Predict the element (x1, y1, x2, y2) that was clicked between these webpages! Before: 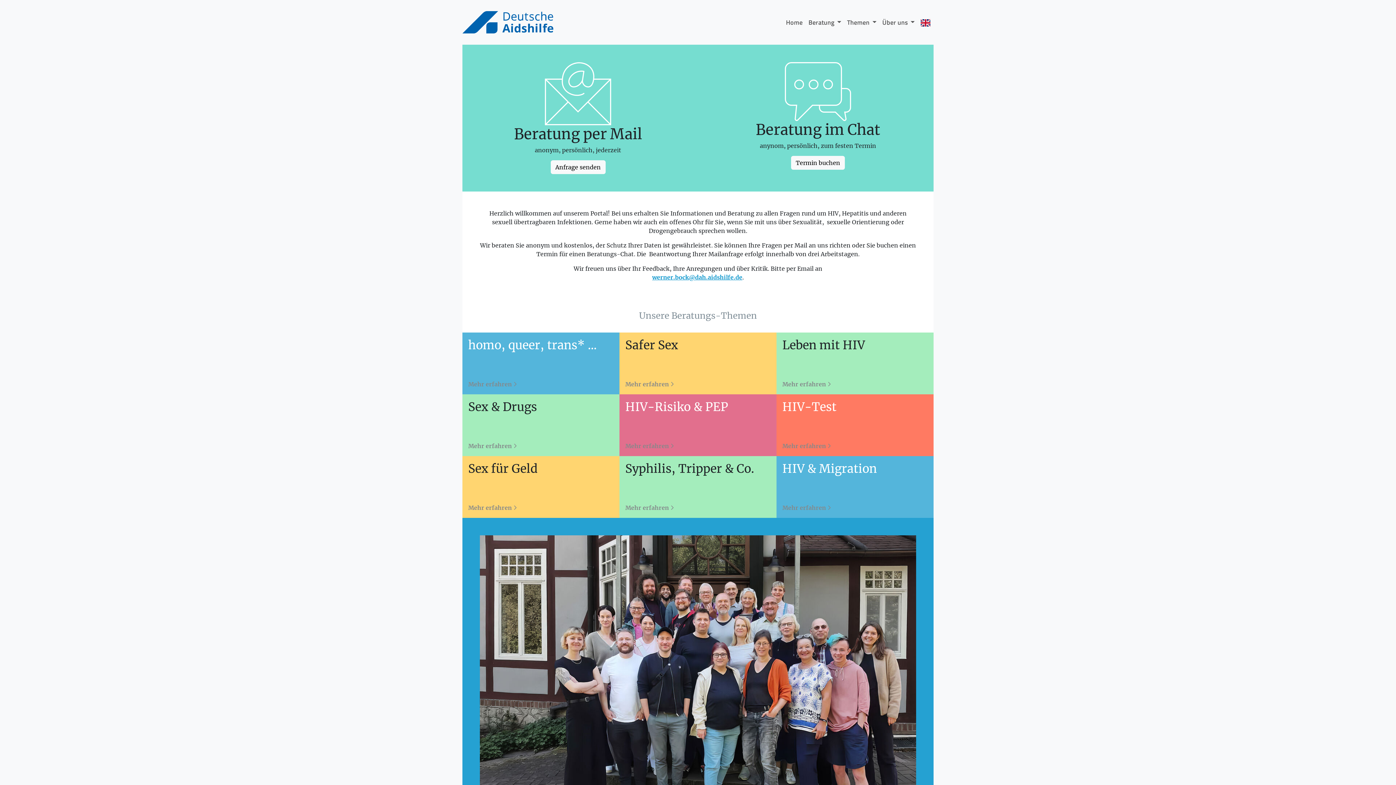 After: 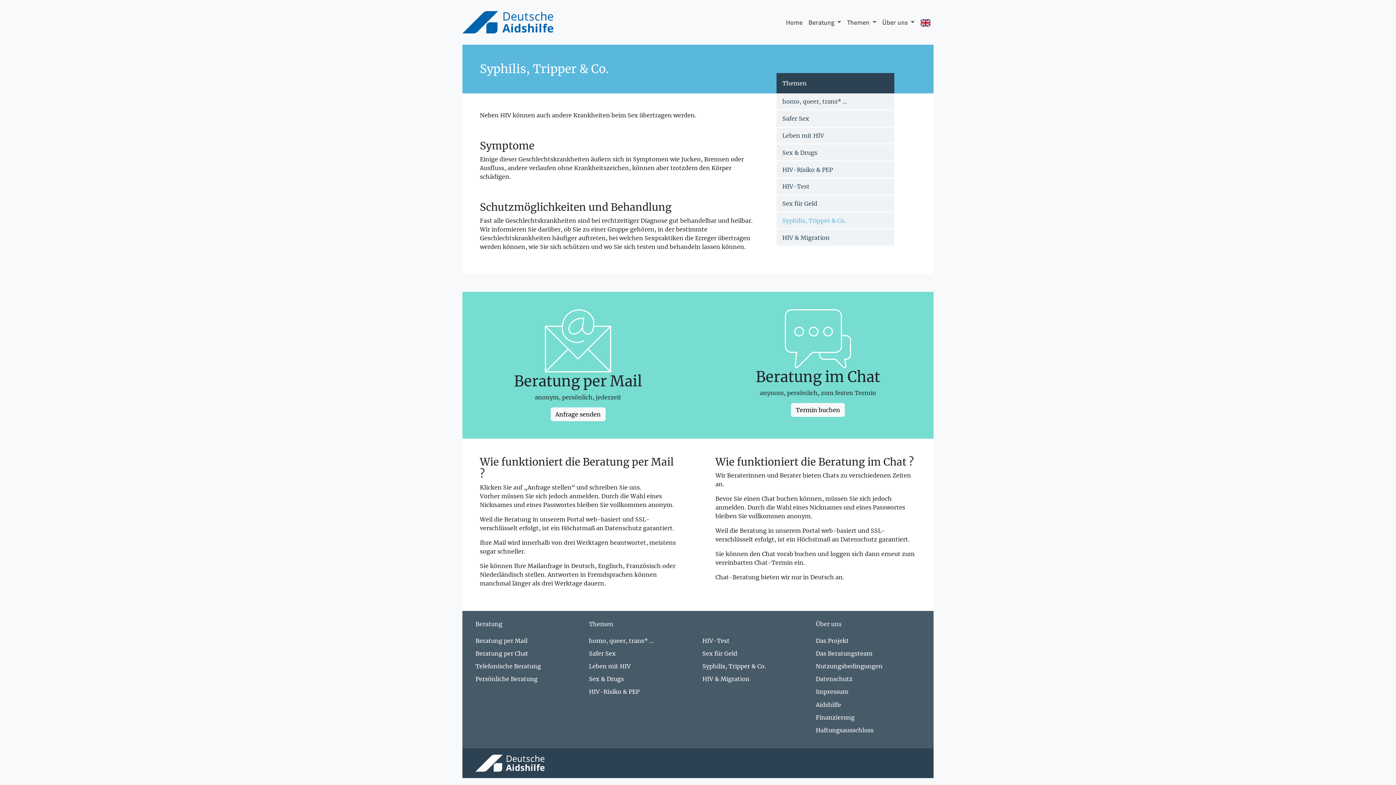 Action: label: Mehr erfahren  bbox: (625, 503, 674, 512)